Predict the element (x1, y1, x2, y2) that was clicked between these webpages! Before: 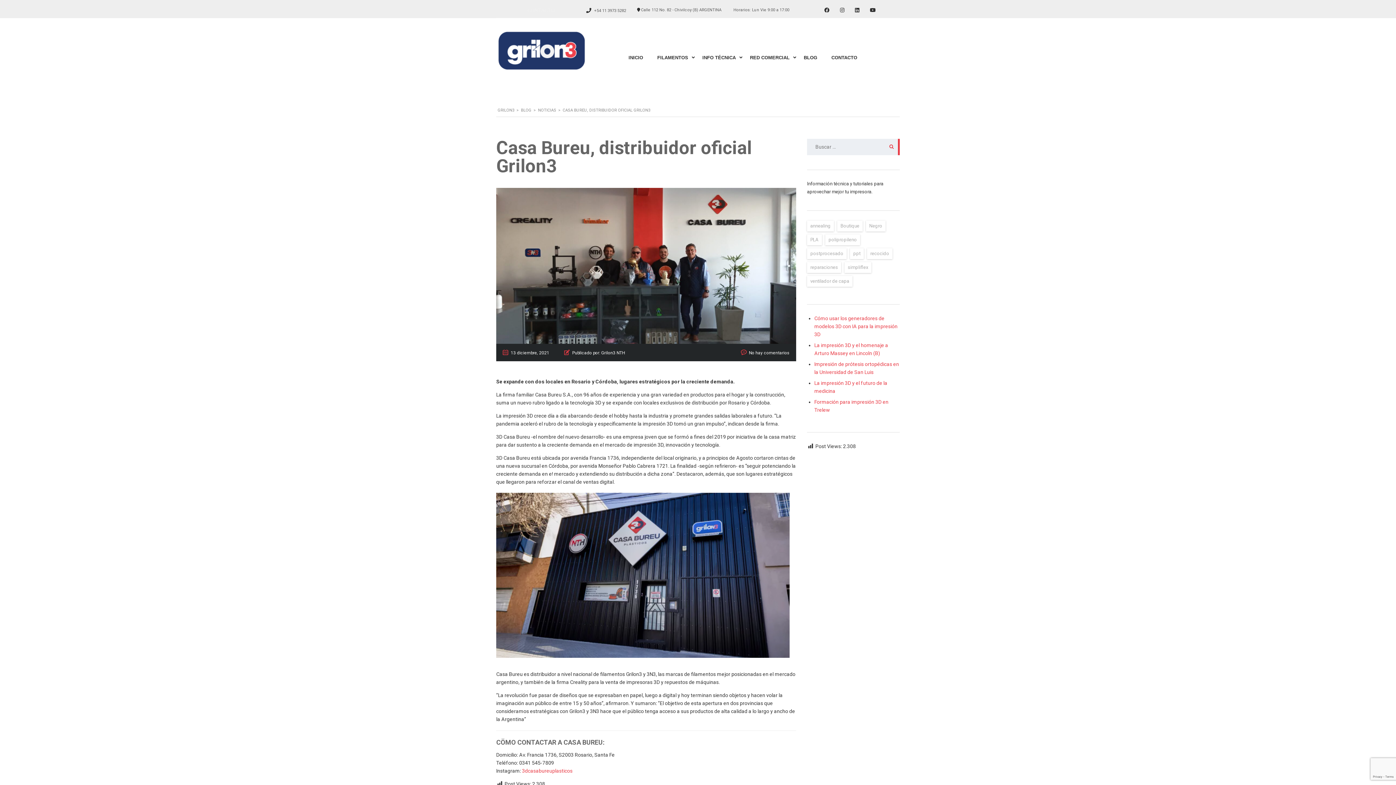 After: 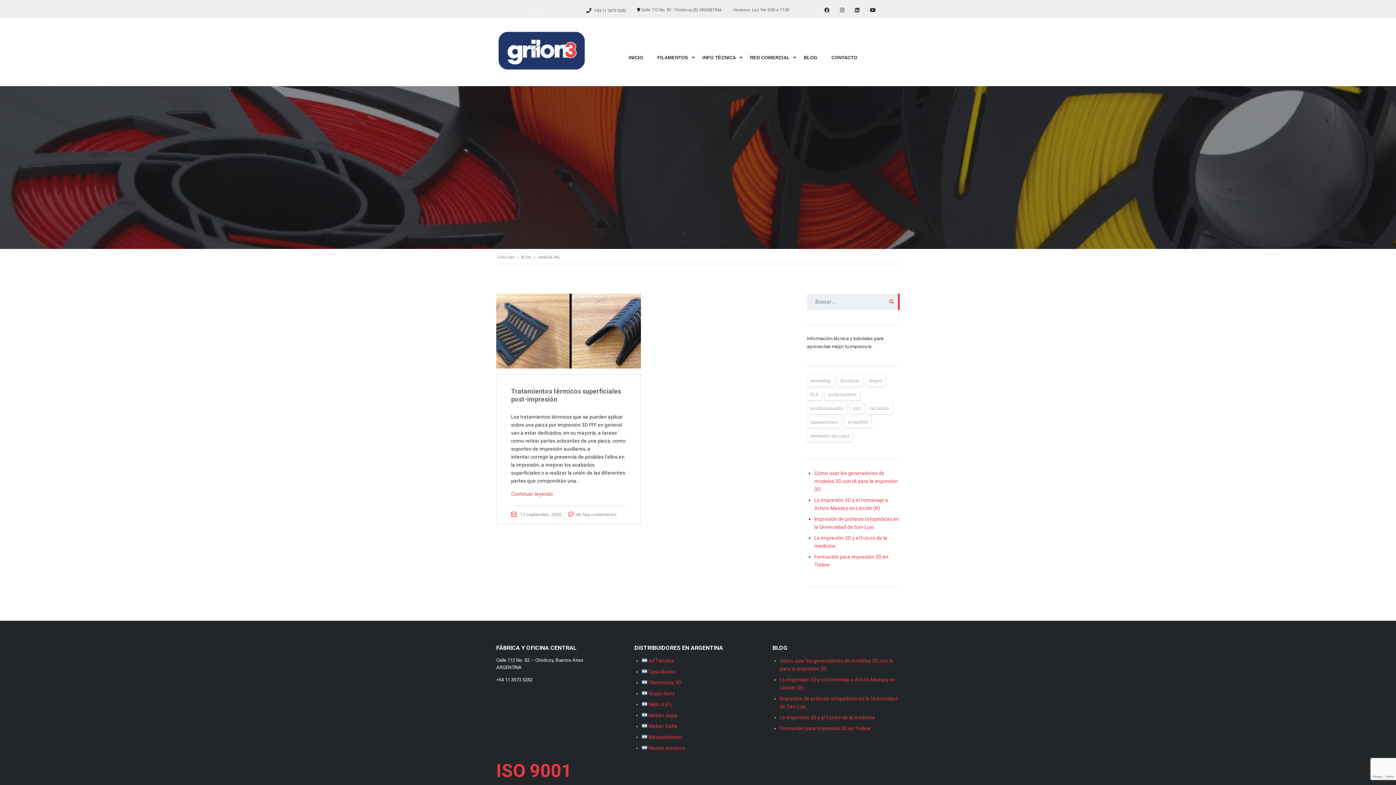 Action: label: annealing (1 elemento) bbox: (807, 220, 834, 231)